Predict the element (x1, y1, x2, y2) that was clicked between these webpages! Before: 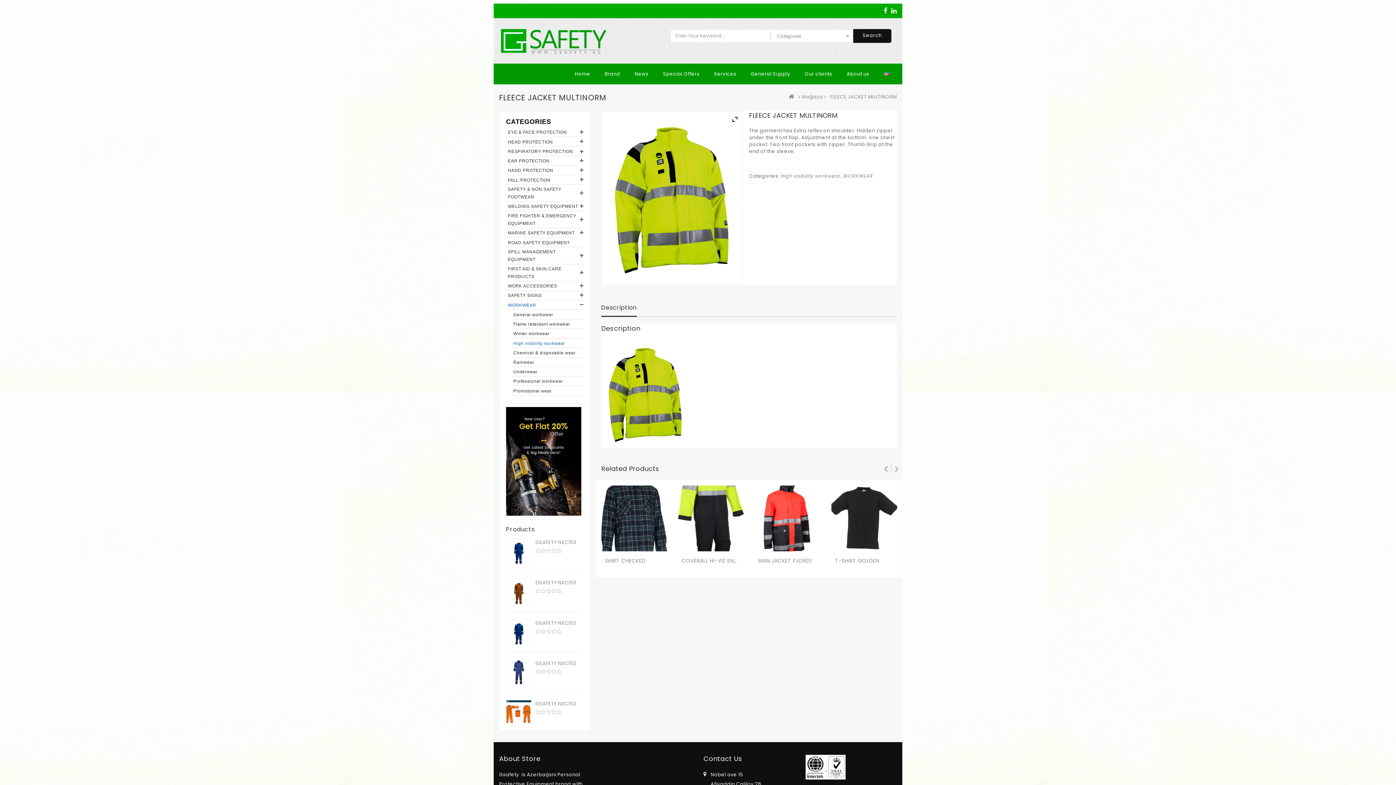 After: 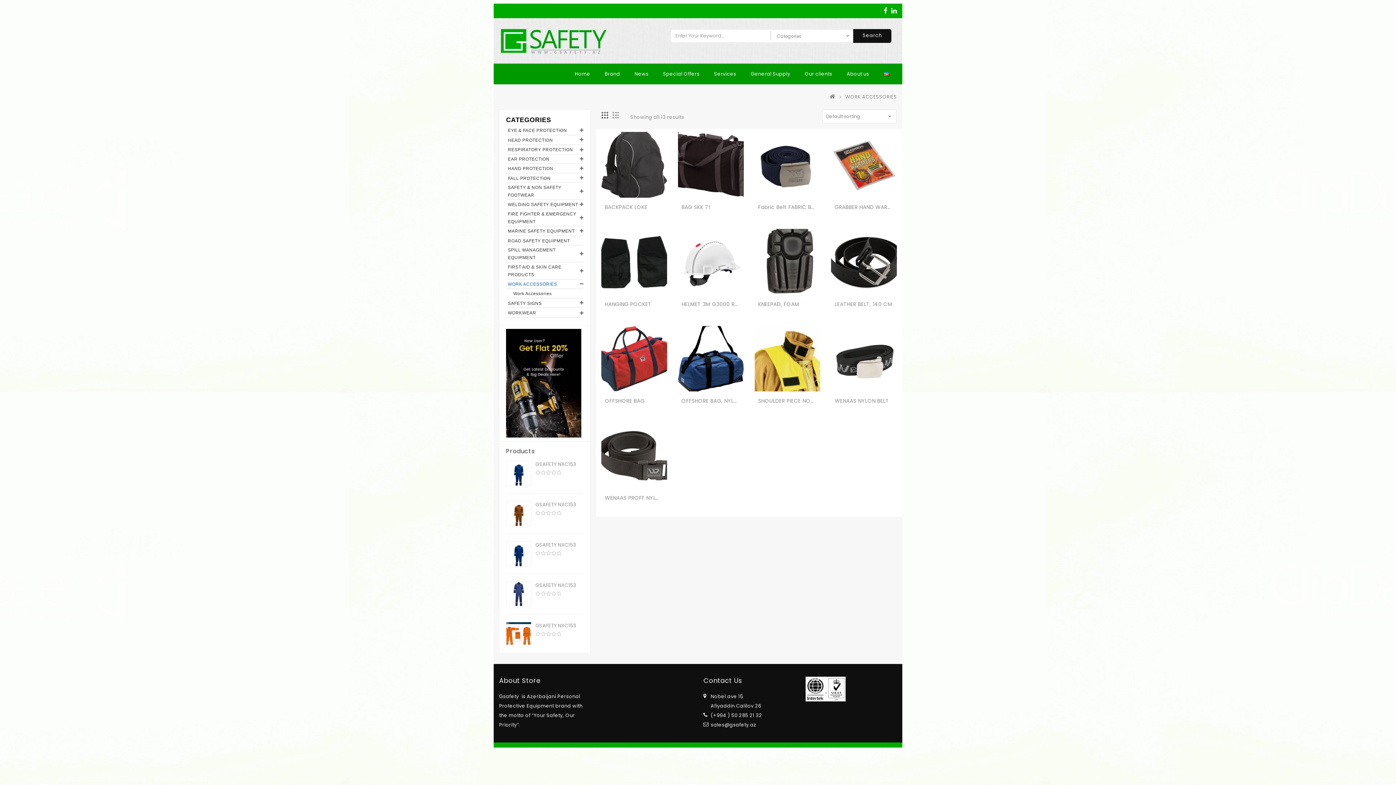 Action: bbox: (508, 282, 580, 289) label: WORK ACCESSORIES